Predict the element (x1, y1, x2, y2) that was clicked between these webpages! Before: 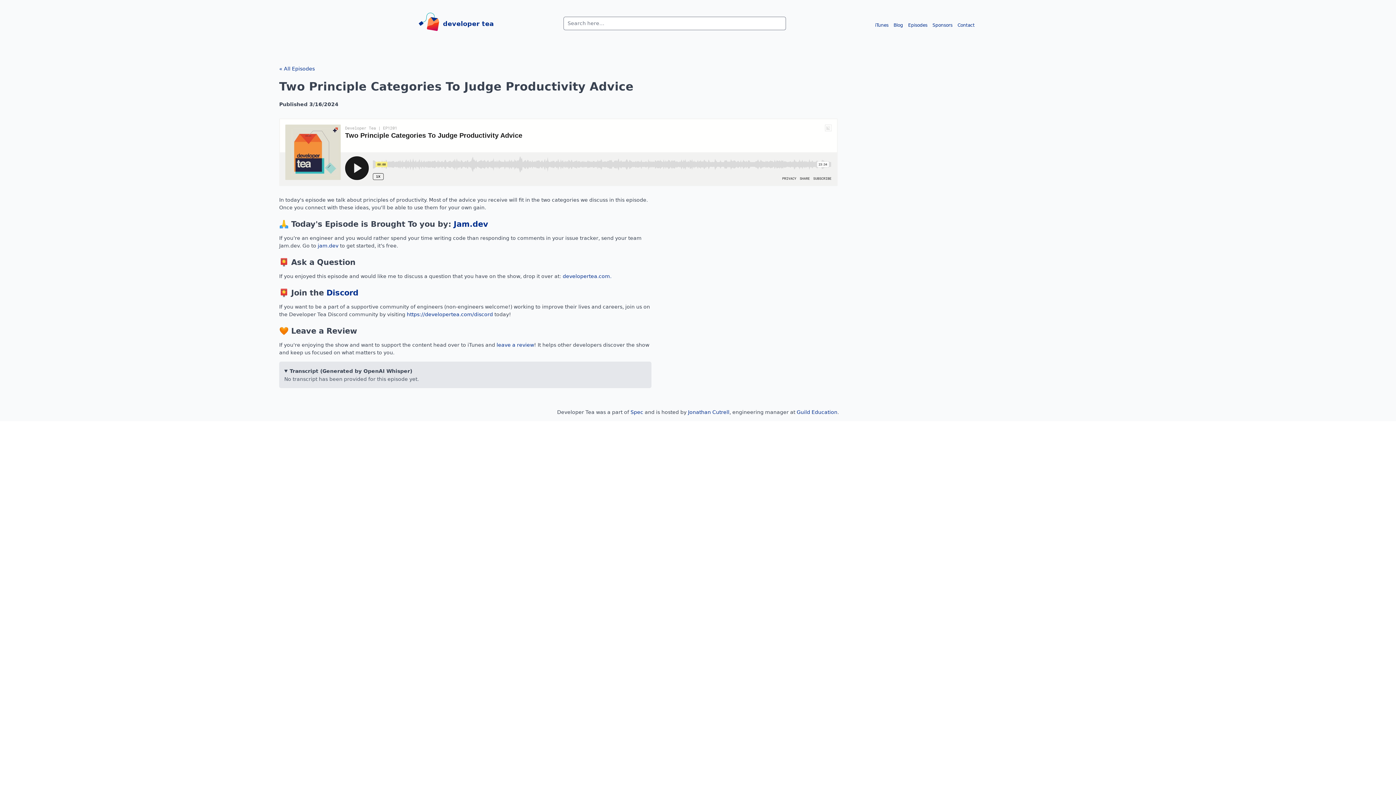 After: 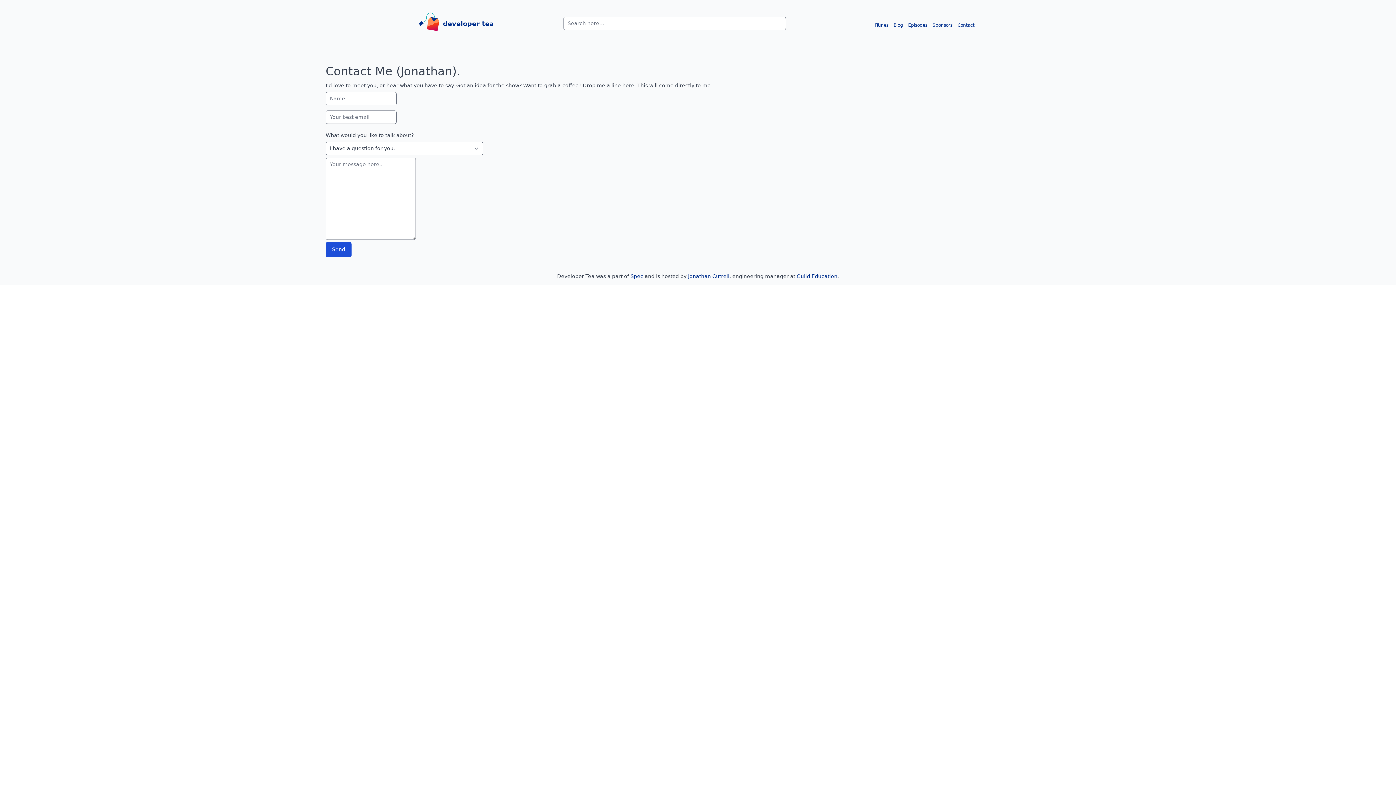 Action: bbox: (955, 21, 977, 29) label: Contact